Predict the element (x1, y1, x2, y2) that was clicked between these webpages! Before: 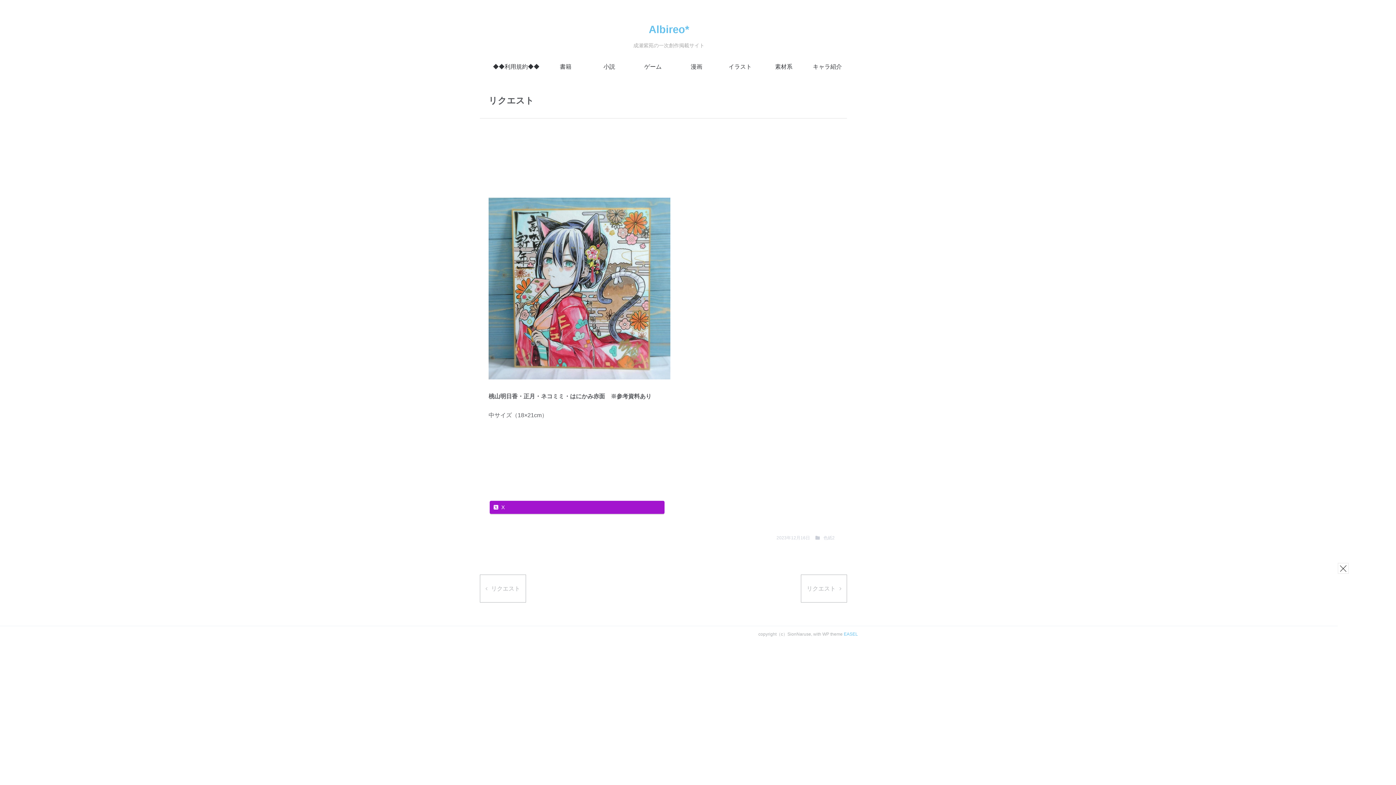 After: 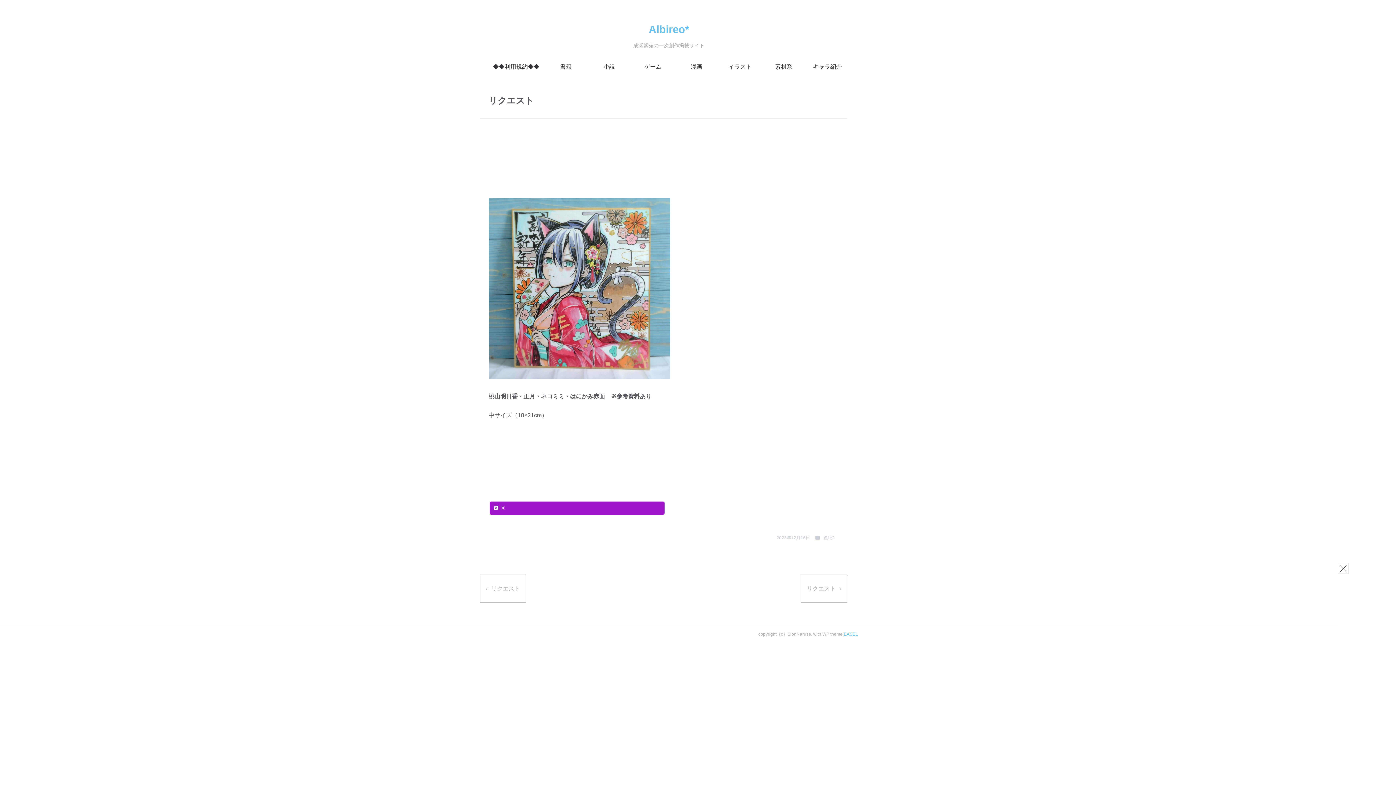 Action: bbox: (489, 501, 664, 514) label: X